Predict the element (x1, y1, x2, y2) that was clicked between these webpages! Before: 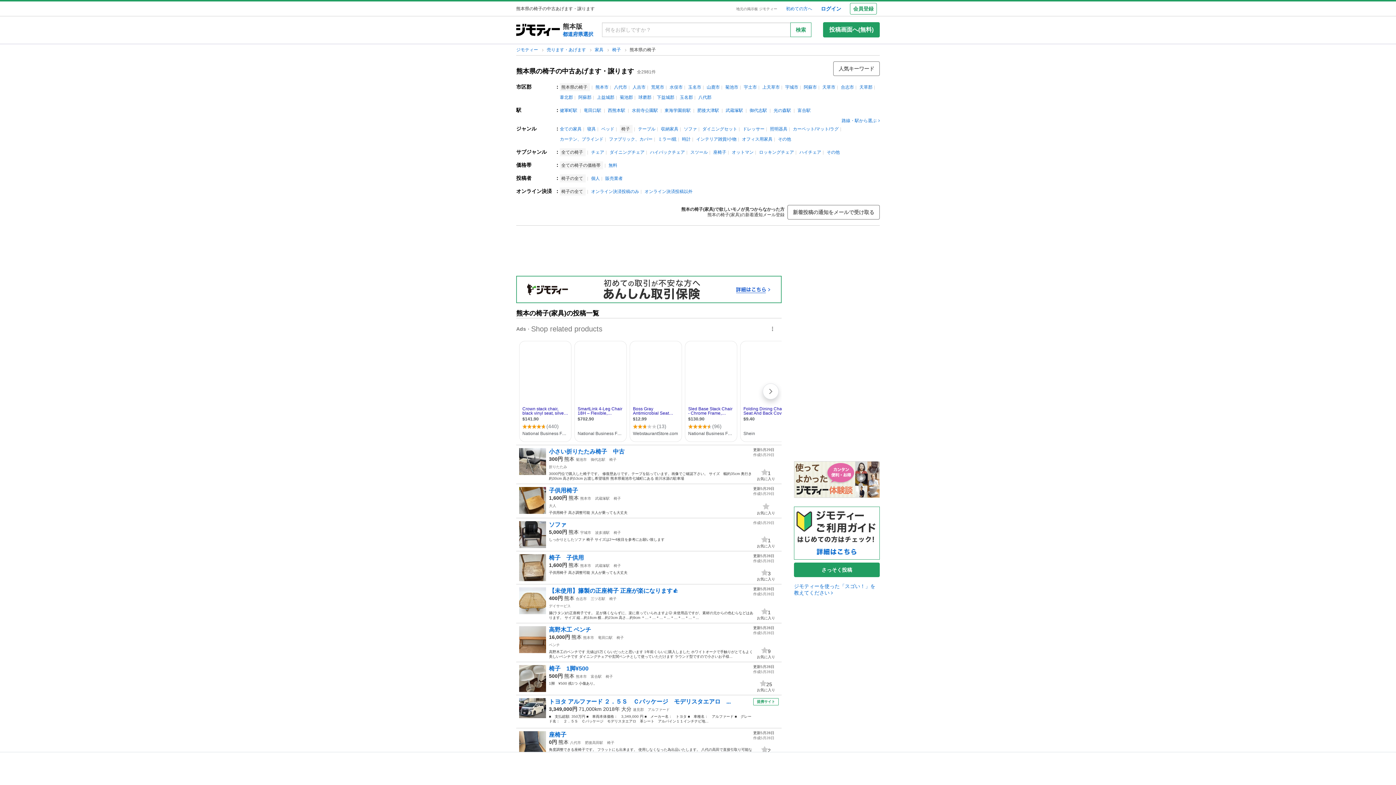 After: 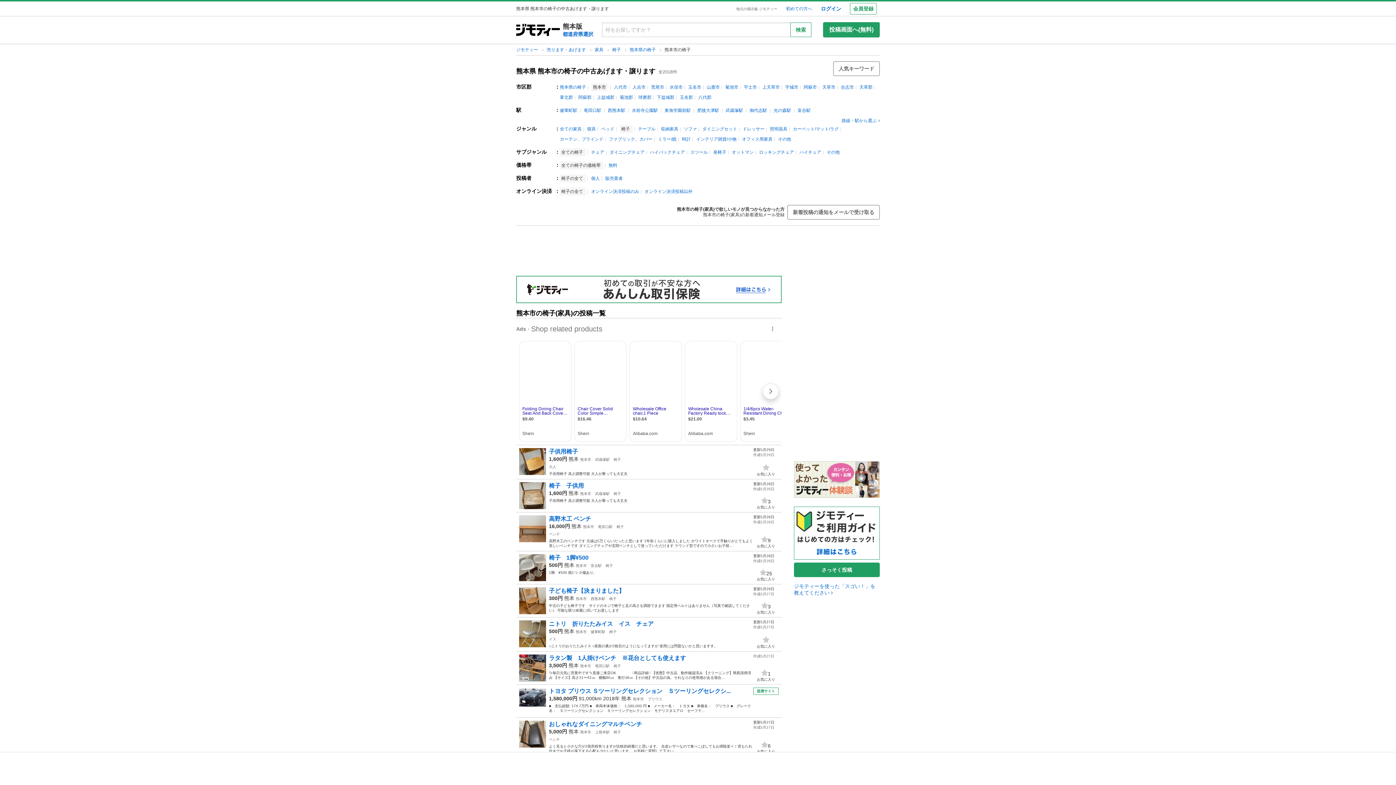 Action: label: 熊本市 bbox: (595, 84, 608, 89)